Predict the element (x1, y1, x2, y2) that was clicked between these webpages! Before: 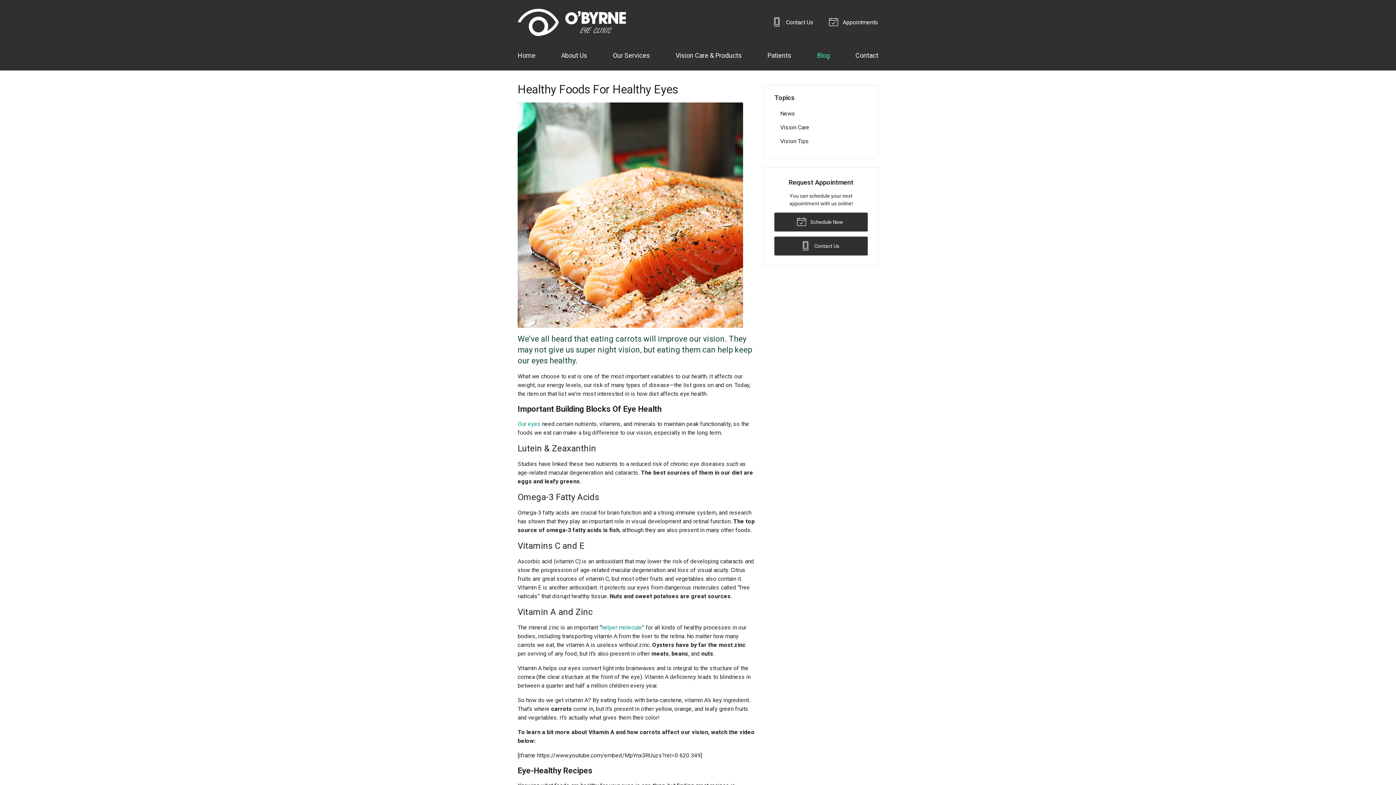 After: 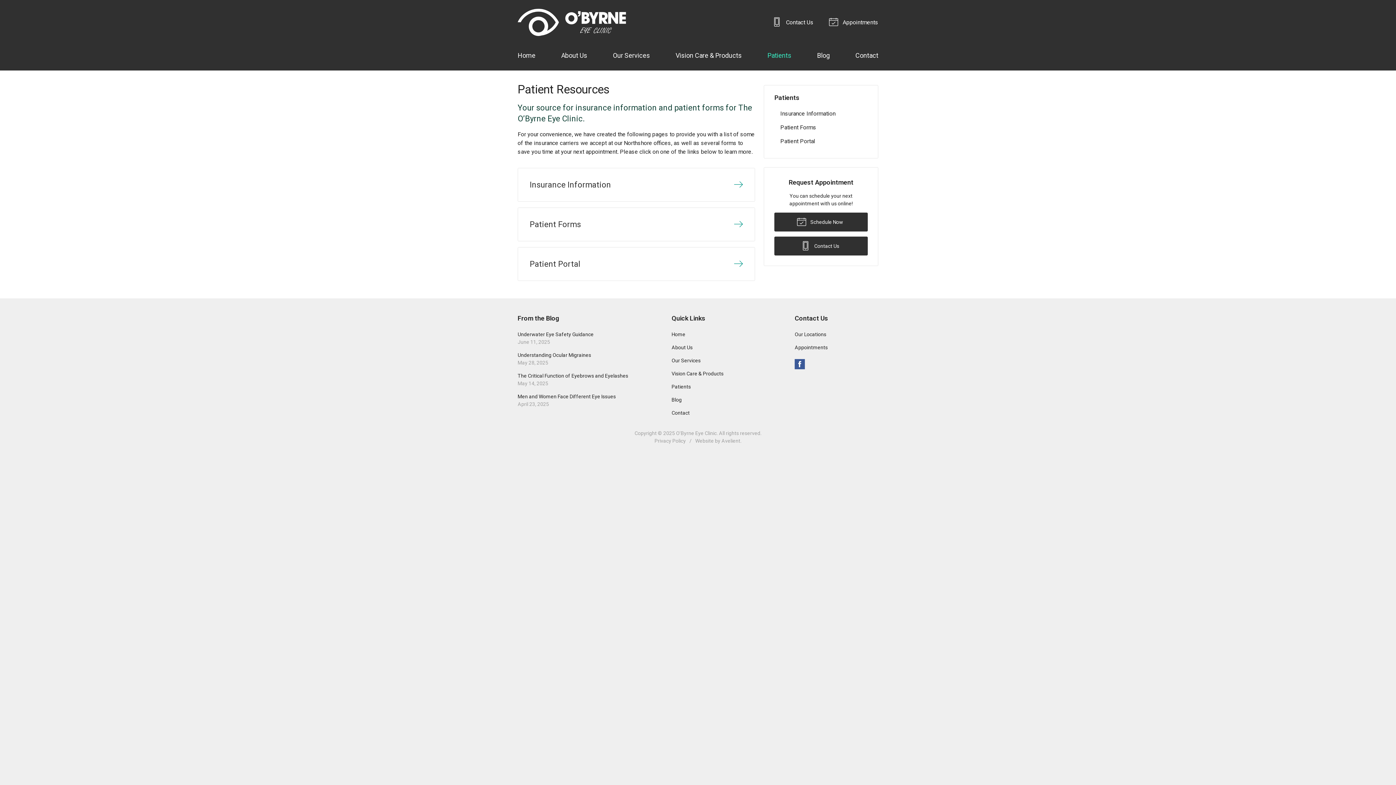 Action: bbox: (767, 46, 791, 64) label: Patients